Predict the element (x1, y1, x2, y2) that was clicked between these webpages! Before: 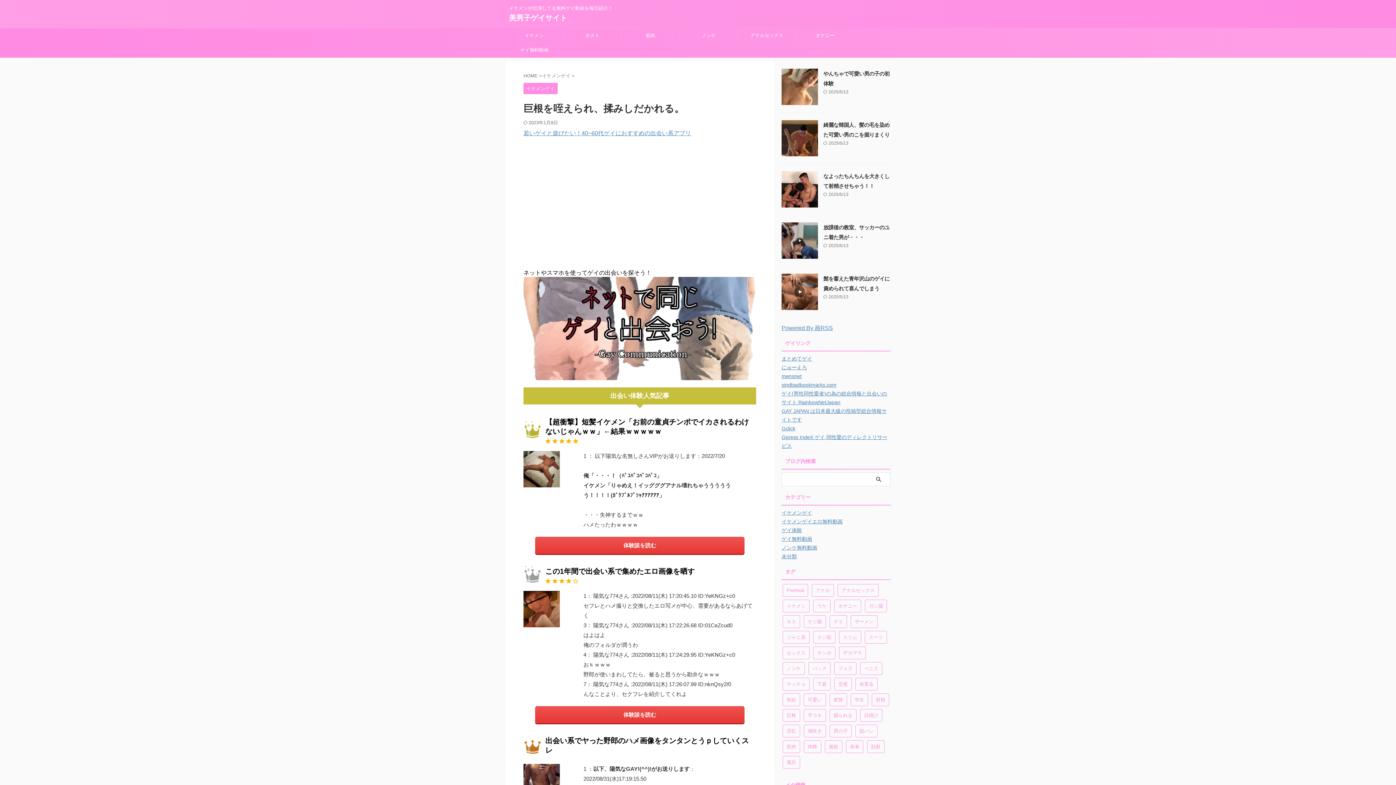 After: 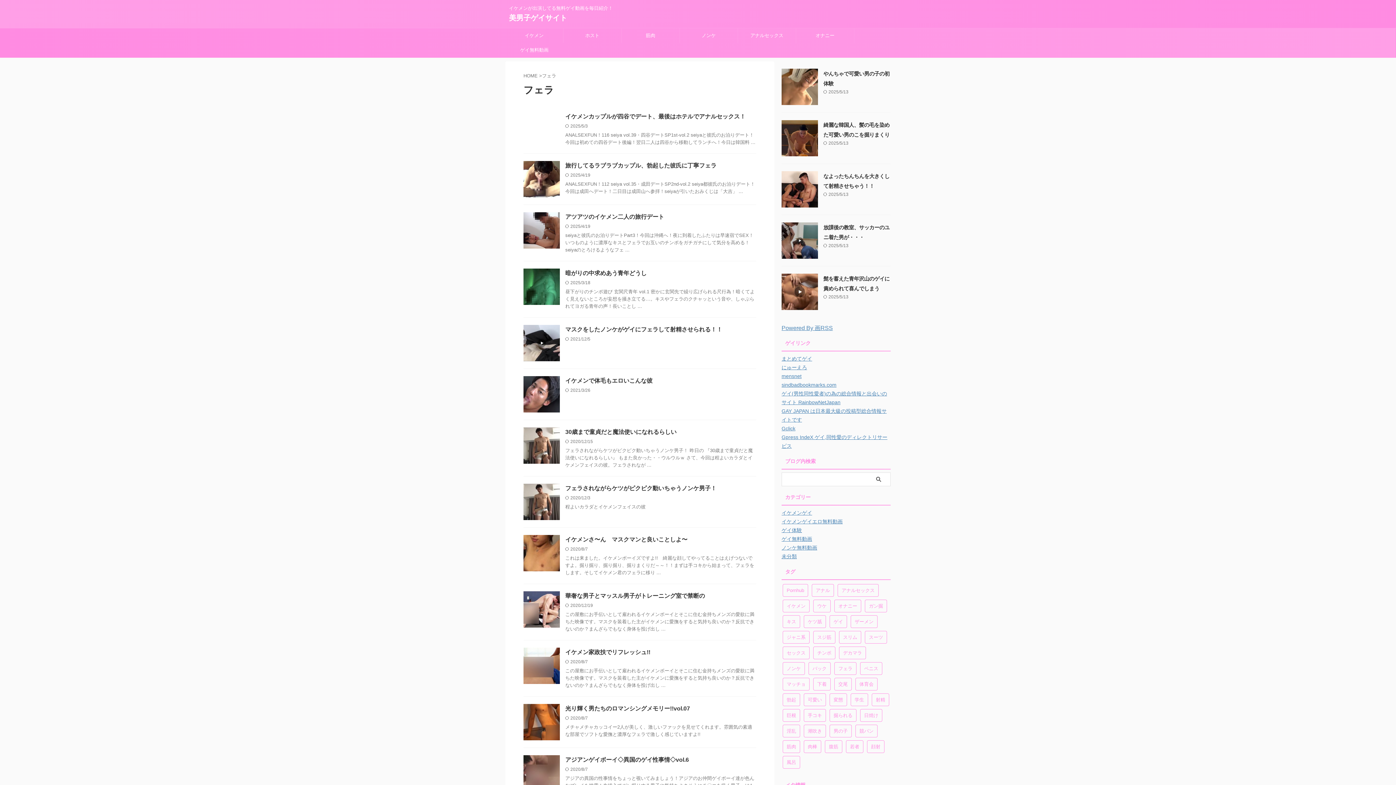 Action: bbox: (834, 662, 856, 675) label: フェラ (218個の項目)